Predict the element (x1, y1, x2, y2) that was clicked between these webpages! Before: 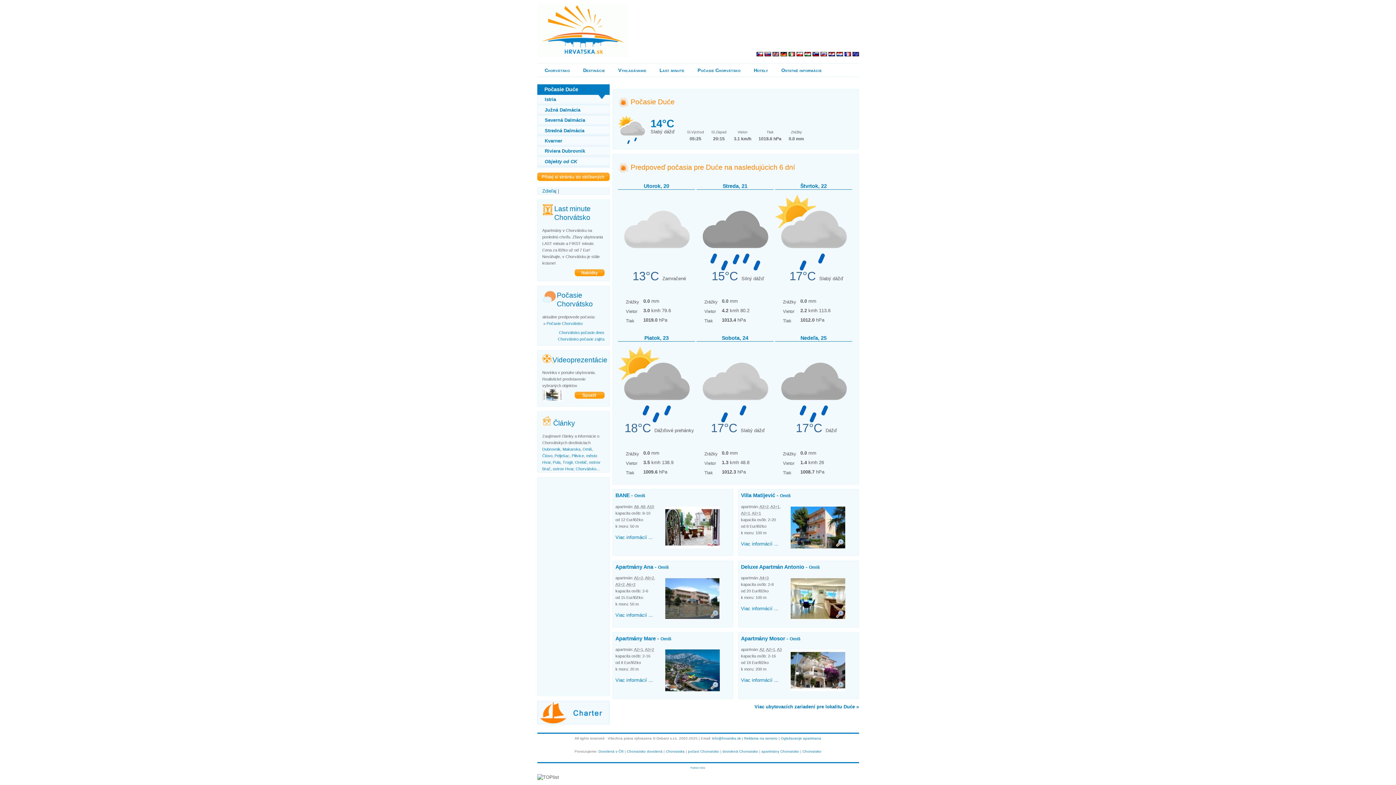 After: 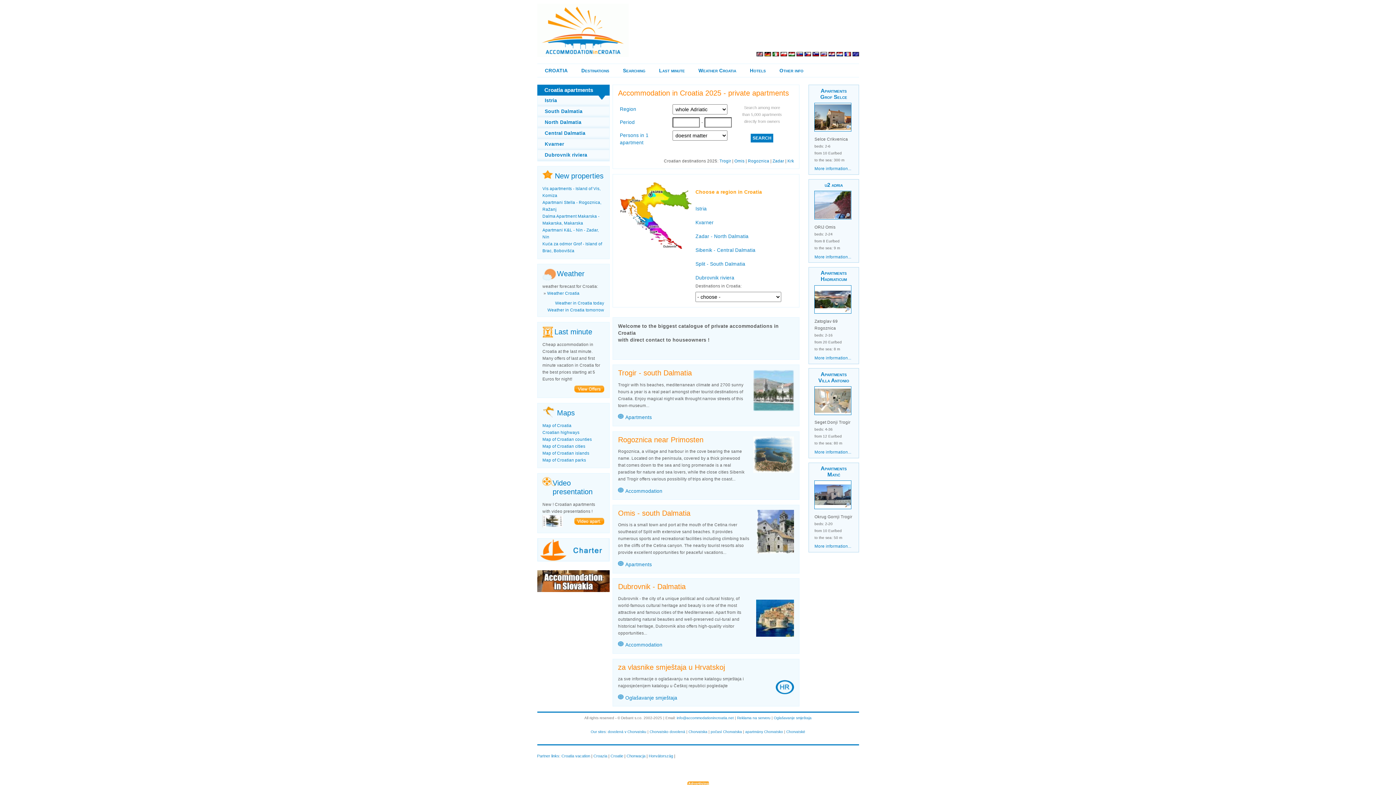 Action: bbox: (772, 52, 779, 57)